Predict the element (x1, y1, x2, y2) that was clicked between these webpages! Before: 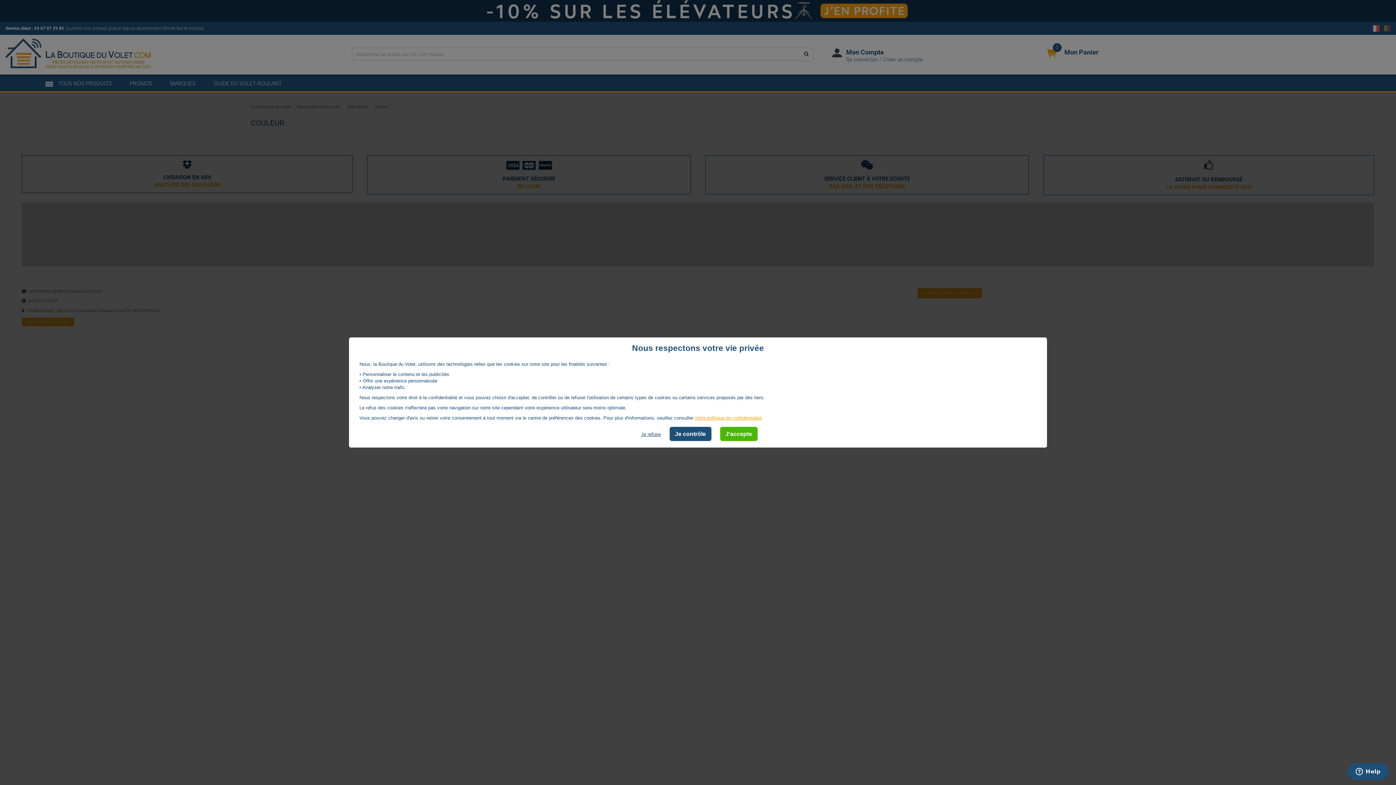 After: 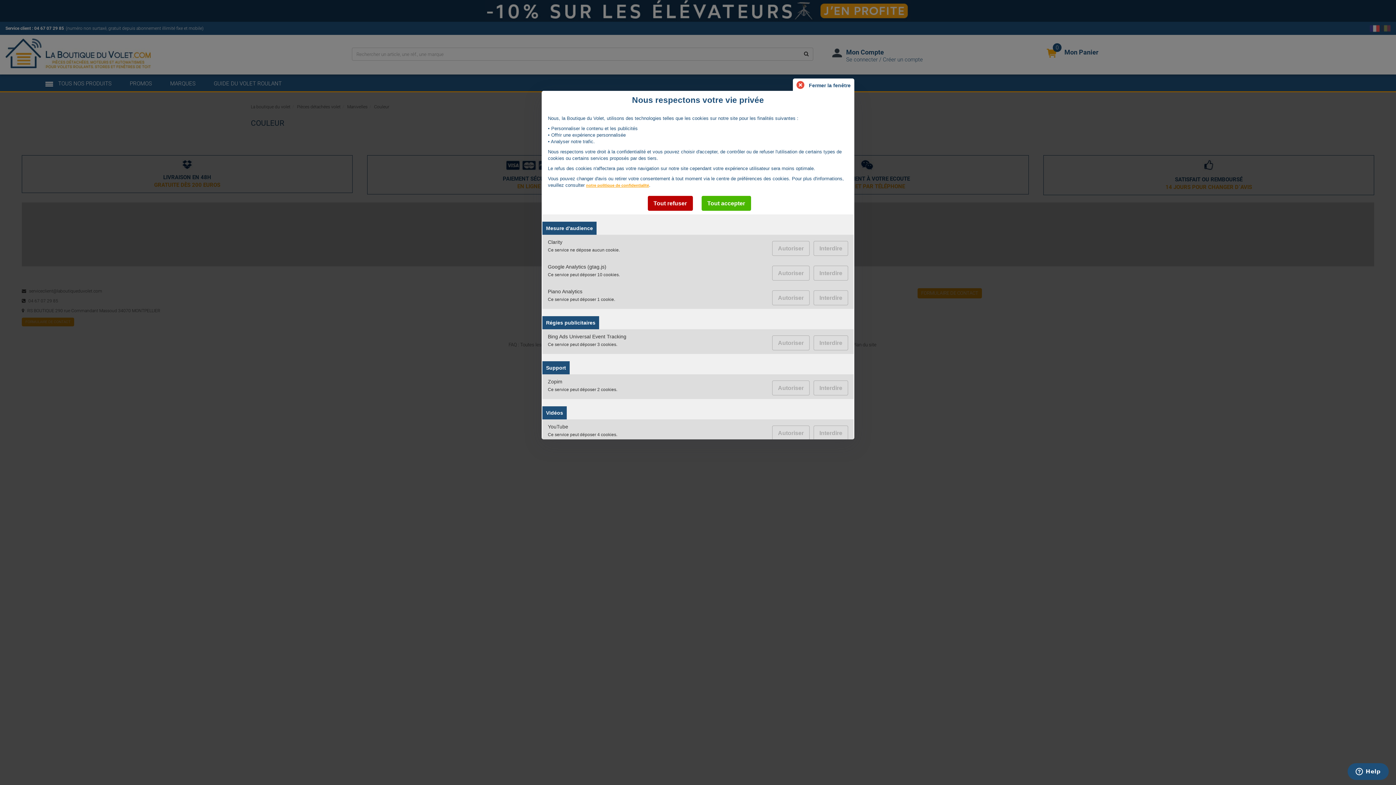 Action: label: Je contrôle bbox: (669, 427, 711, 441)